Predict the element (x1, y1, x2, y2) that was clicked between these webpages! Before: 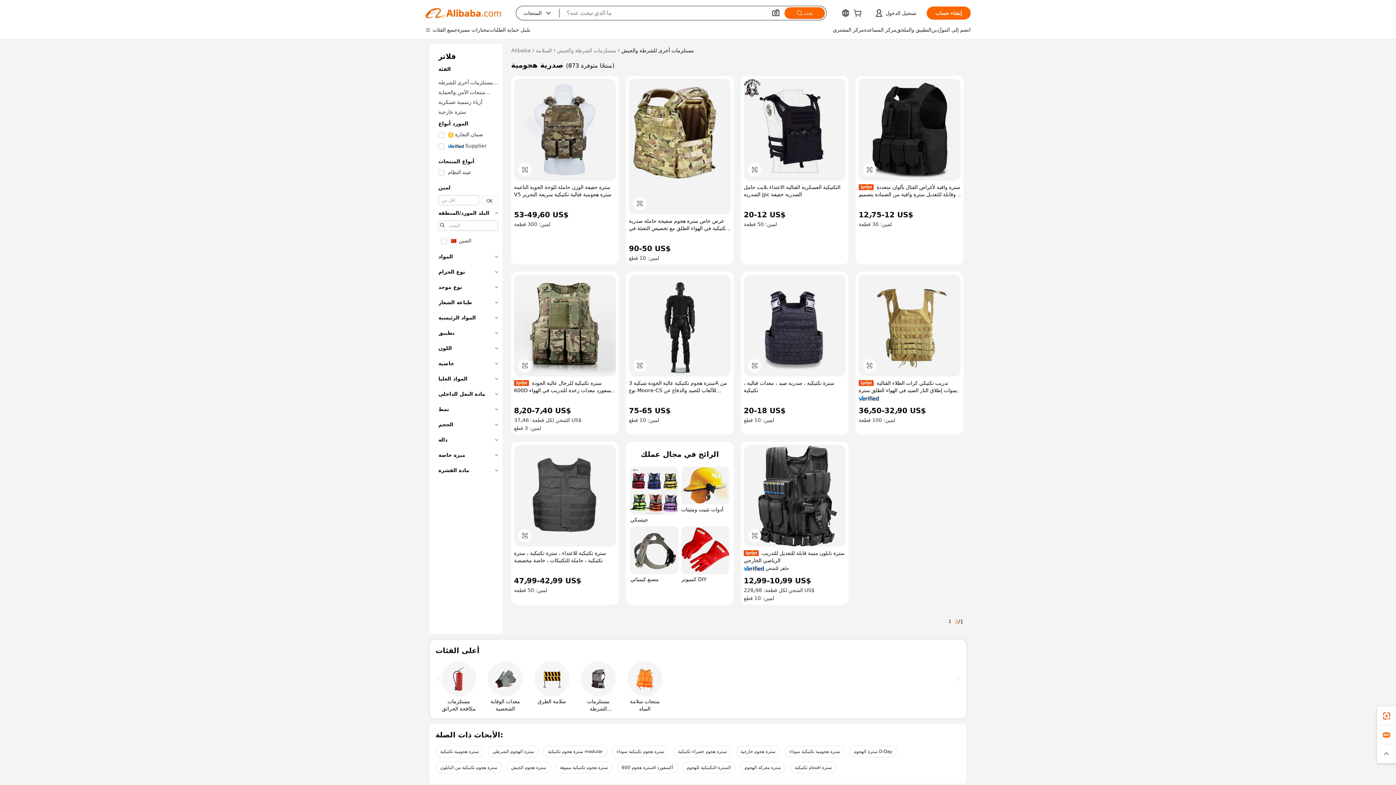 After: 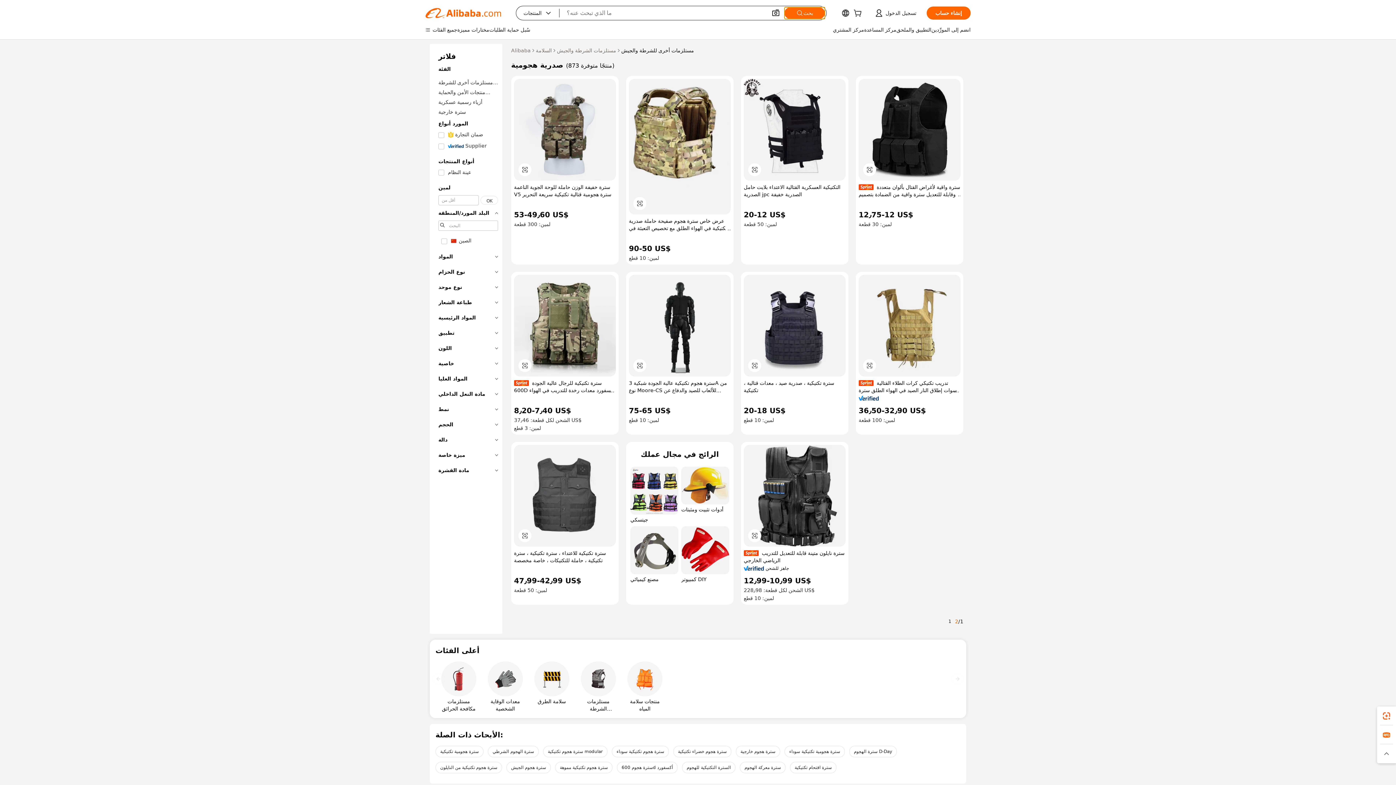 Action: label: بحث bbox: (784, 7, 825, 18)